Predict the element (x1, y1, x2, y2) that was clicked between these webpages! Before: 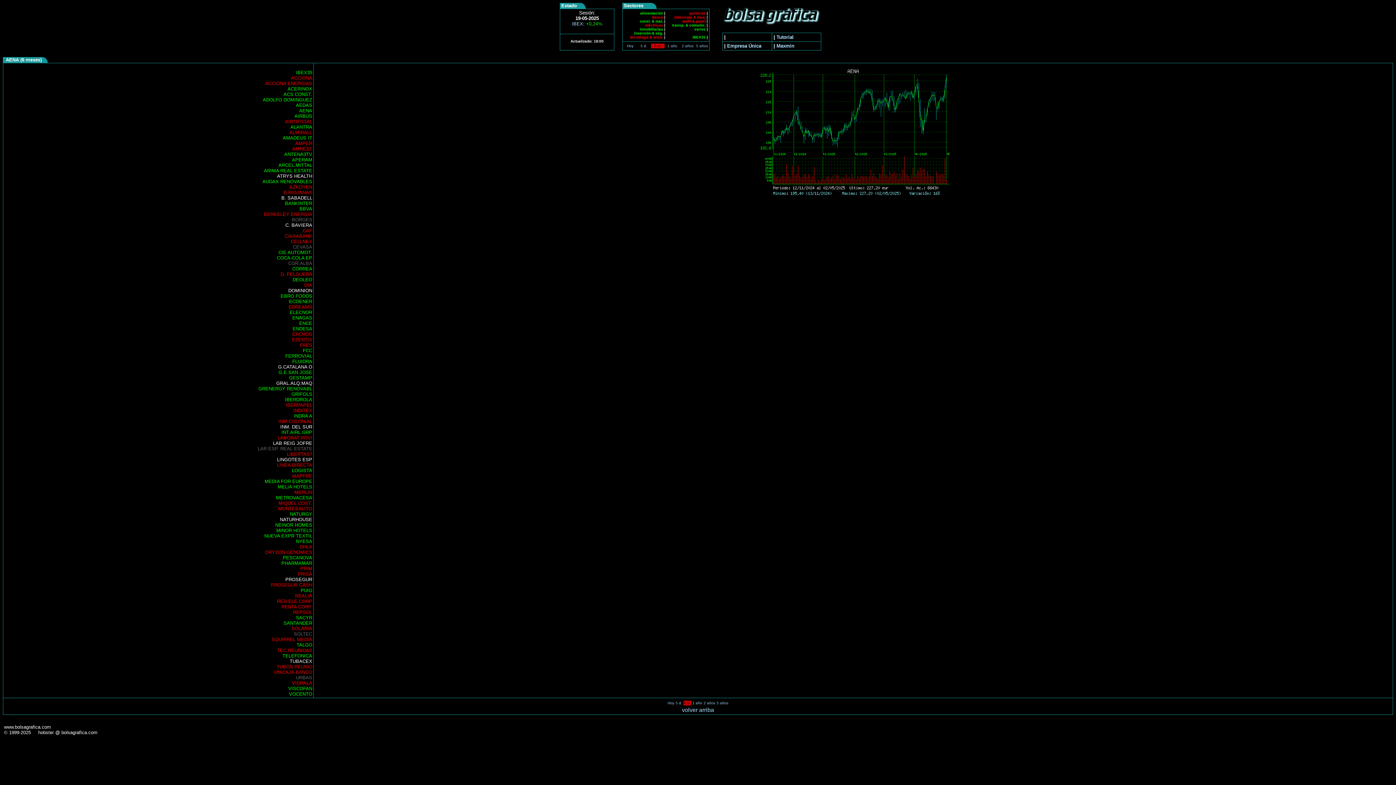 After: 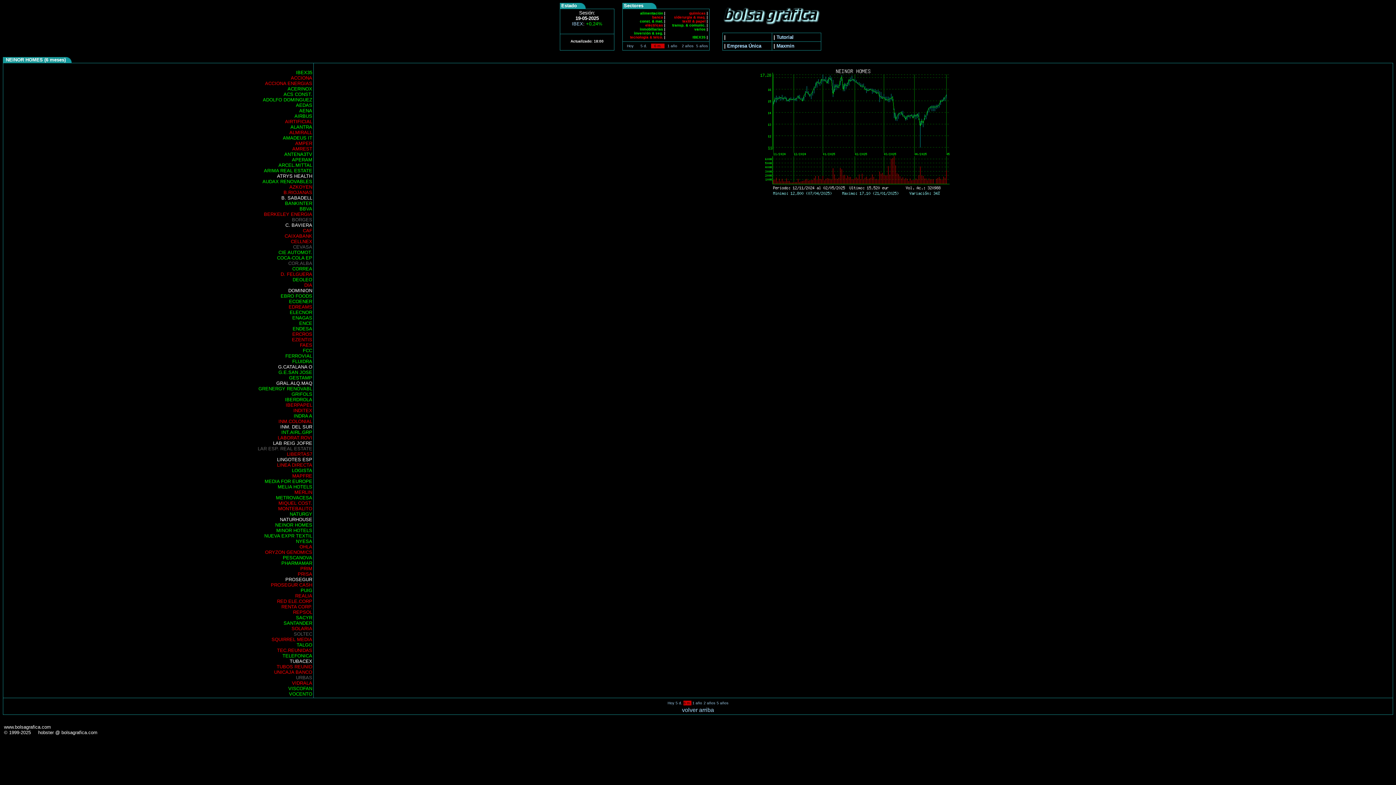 Action: label: NEINOR HOMES bbox: (275, 522, 312, 528)